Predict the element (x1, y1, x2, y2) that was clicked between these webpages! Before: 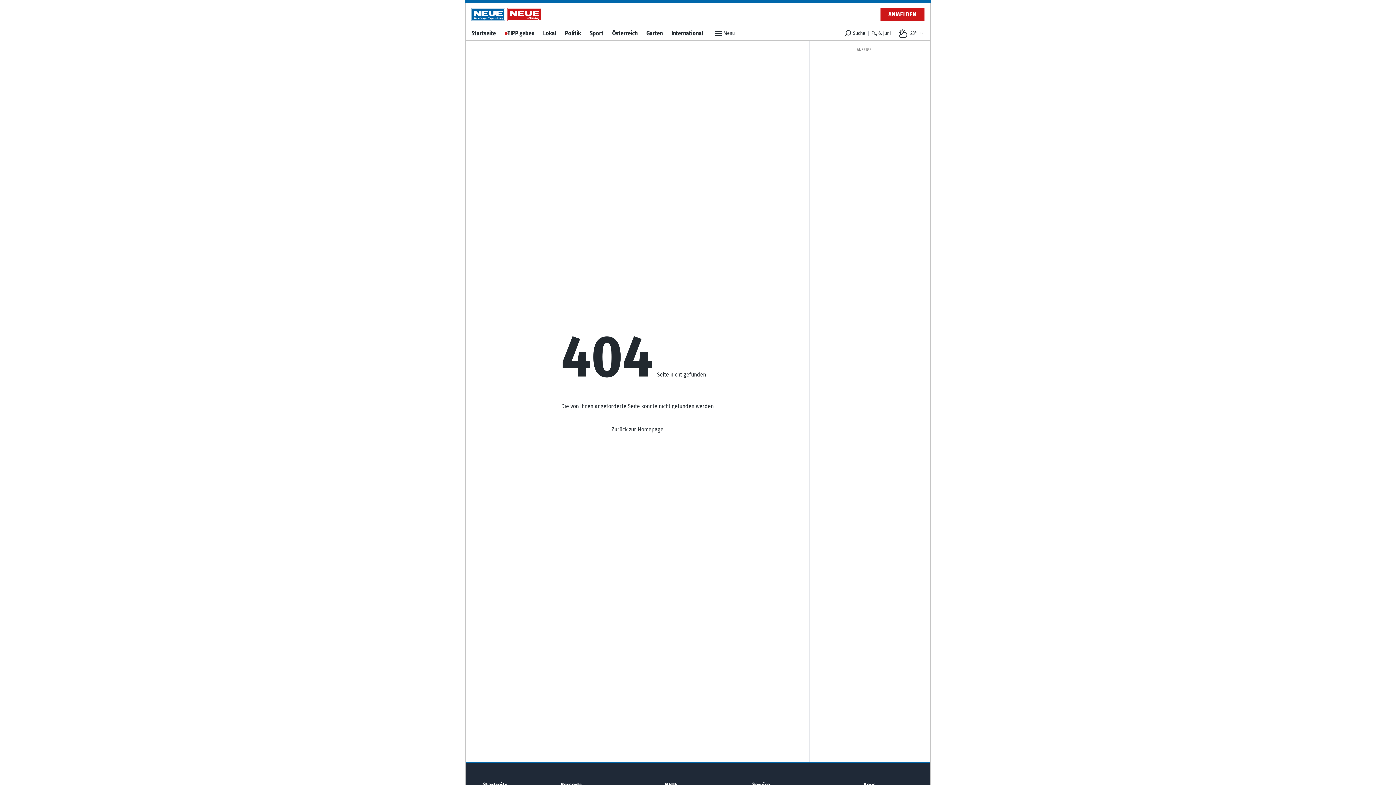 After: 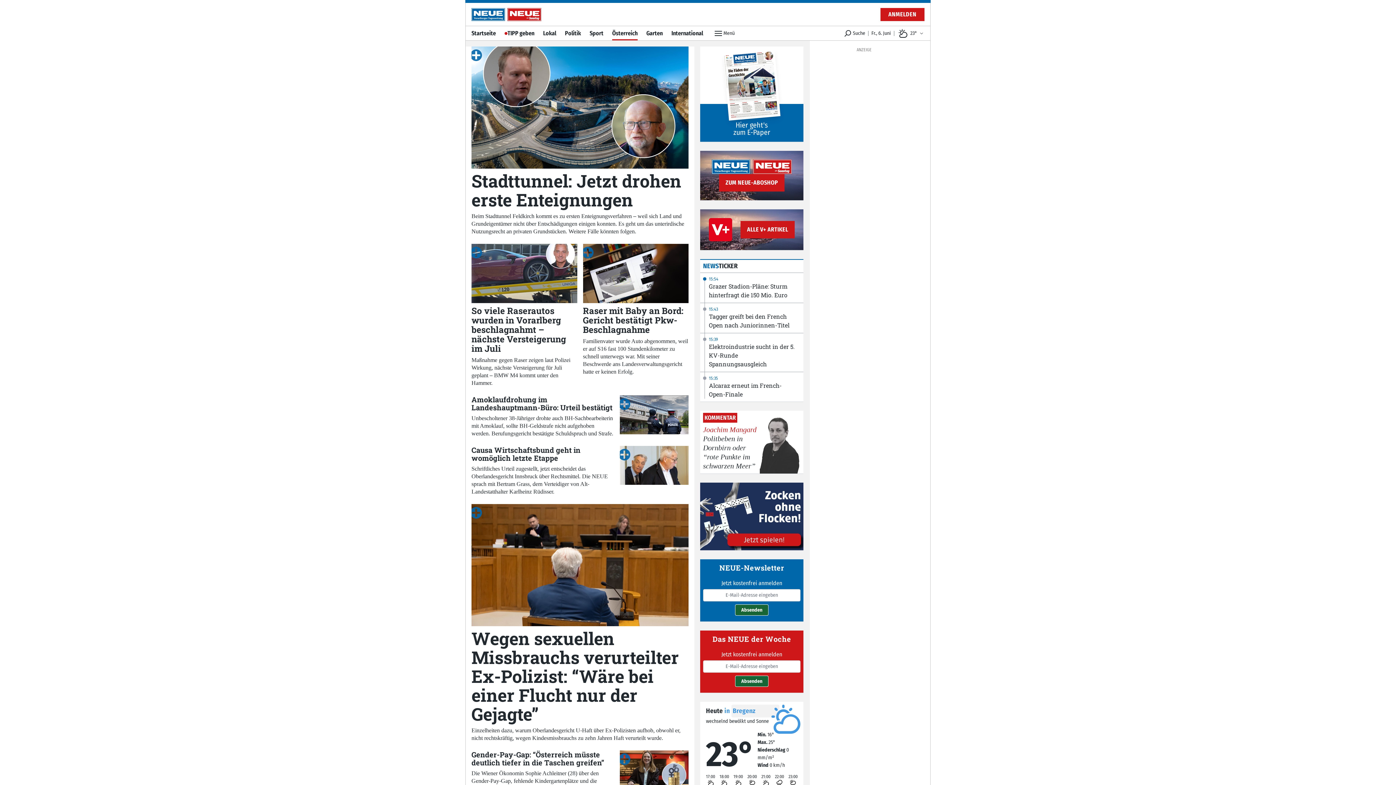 Action: label: Österreich bbox: (612, 26, 637, 40)